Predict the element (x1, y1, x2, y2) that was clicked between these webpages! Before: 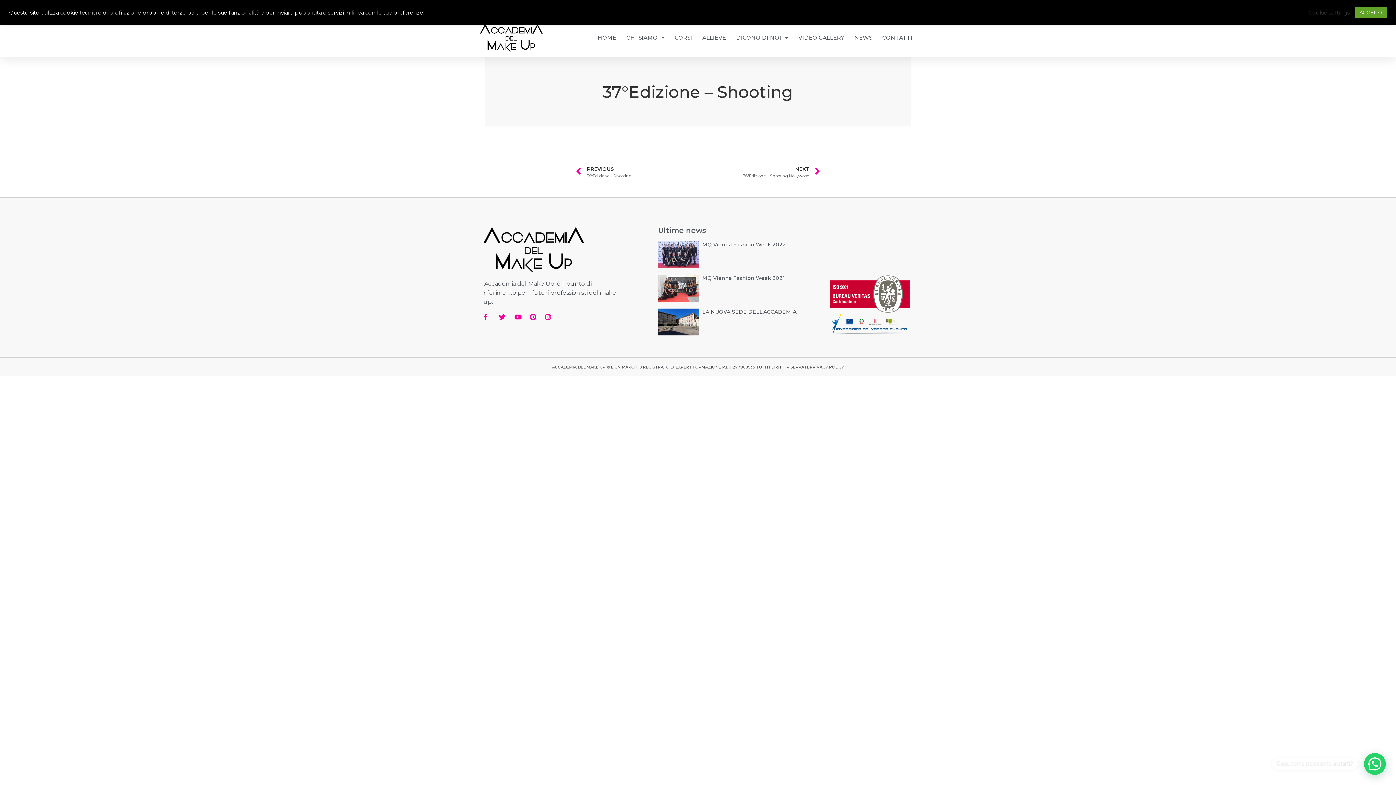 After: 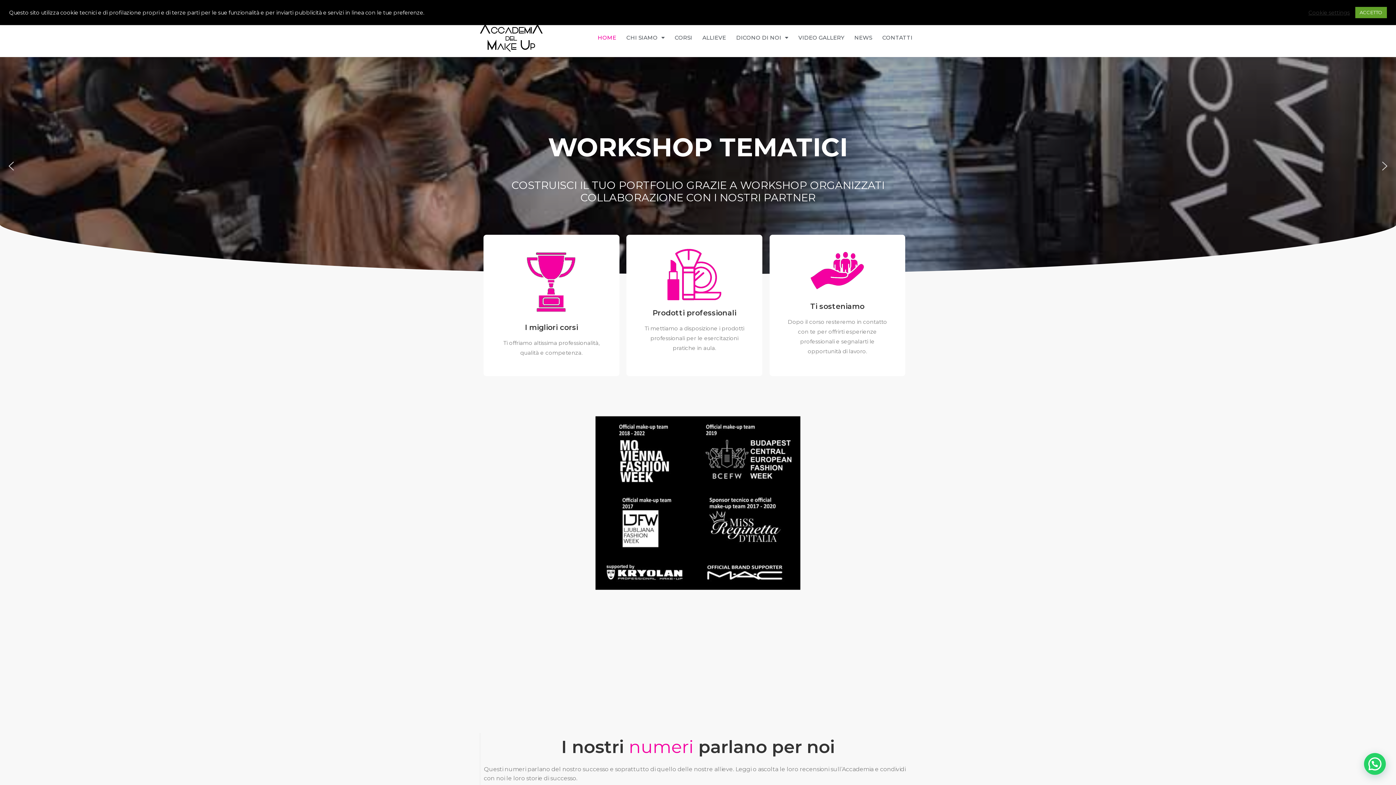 Action: bbox: (480, 23, 558, 51)